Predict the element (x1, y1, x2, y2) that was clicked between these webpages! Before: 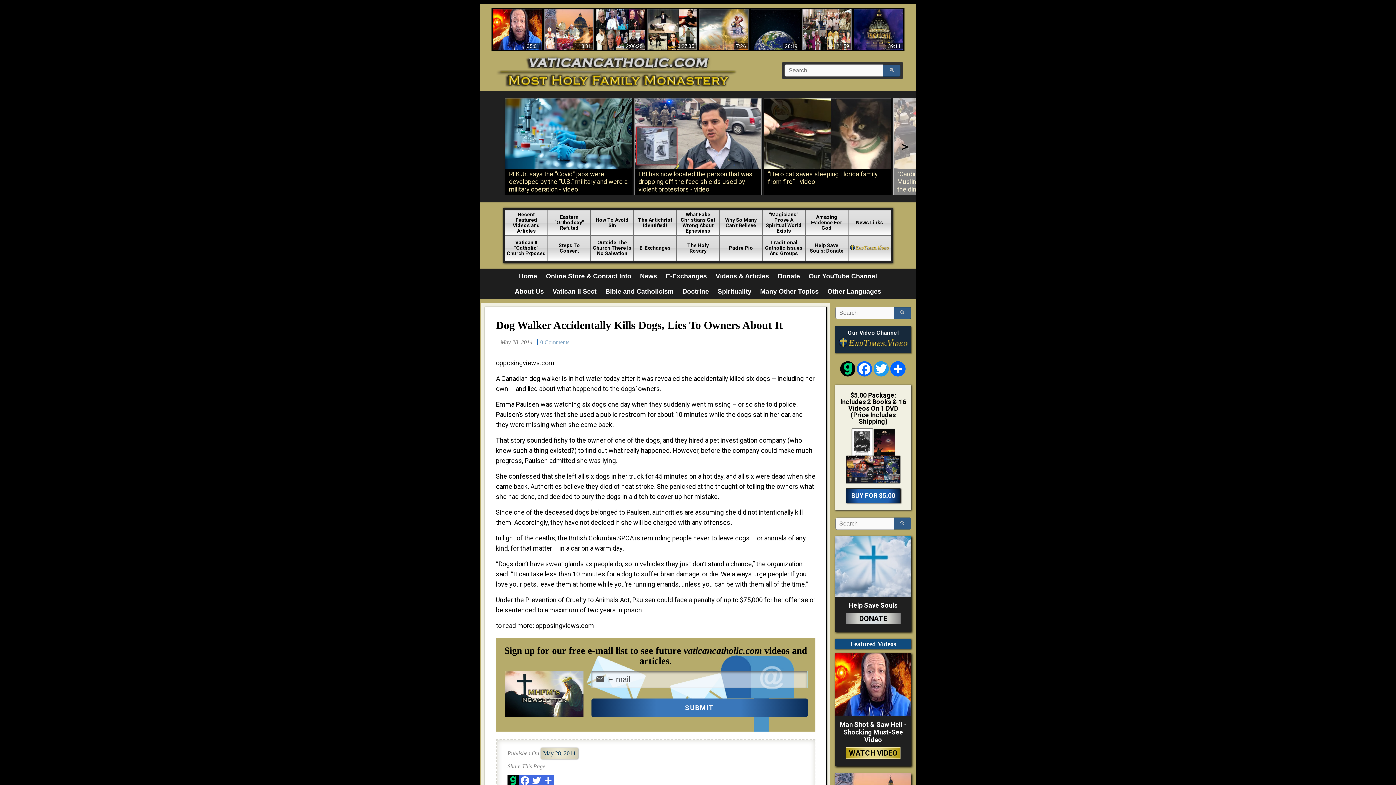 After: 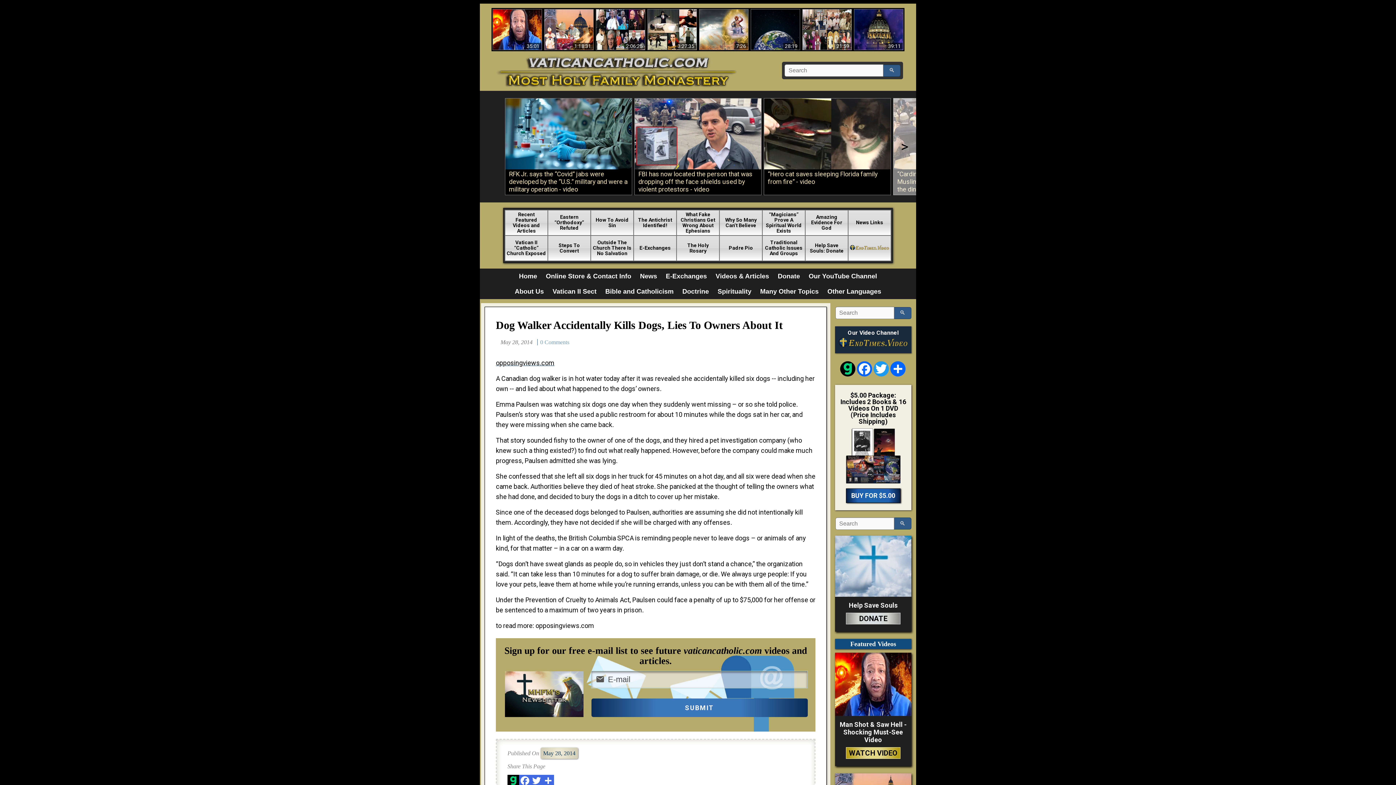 Action: bbox: (496, 359, 554, 366) label: opposingviews.com